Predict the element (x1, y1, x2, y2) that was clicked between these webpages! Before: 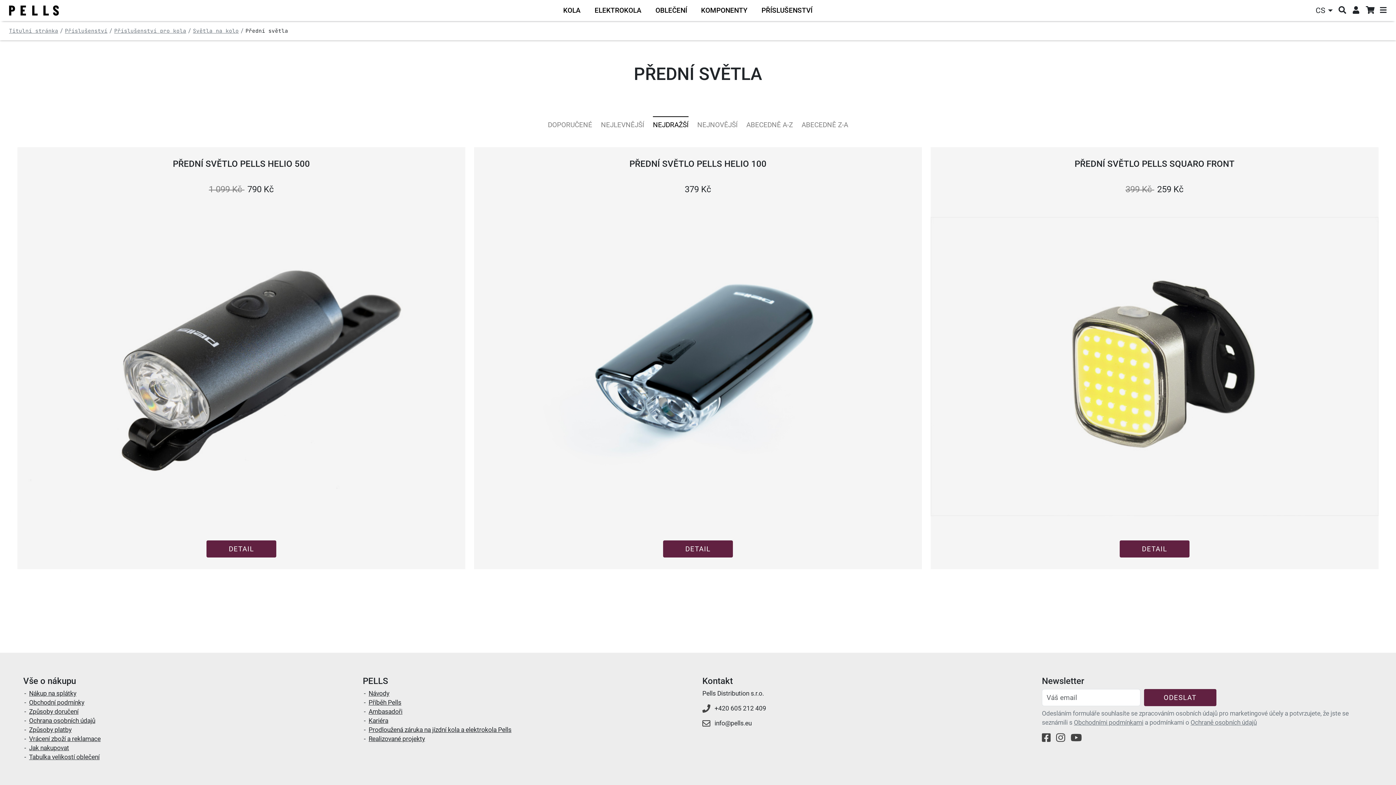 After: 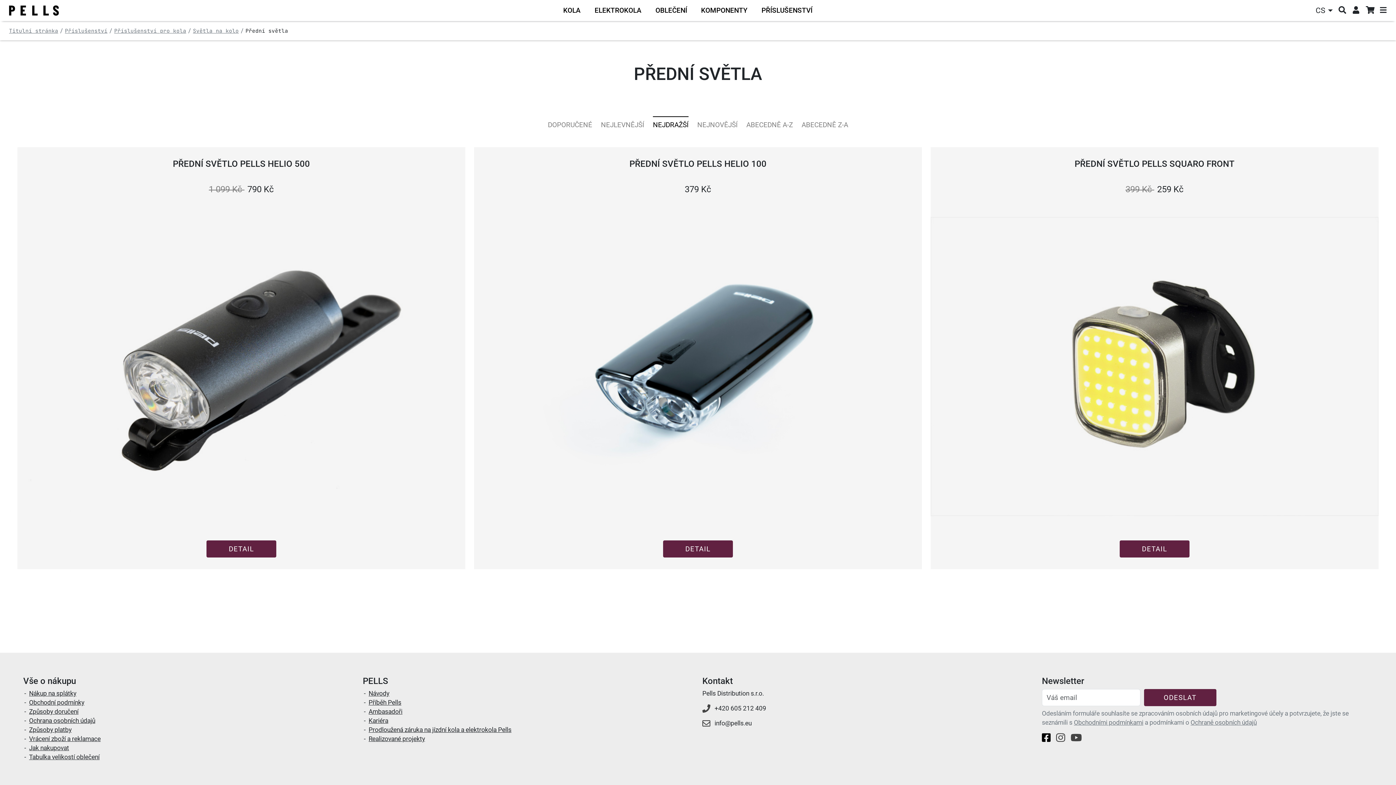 Action: bbox: (1042, 732, 1053, 744) label:  